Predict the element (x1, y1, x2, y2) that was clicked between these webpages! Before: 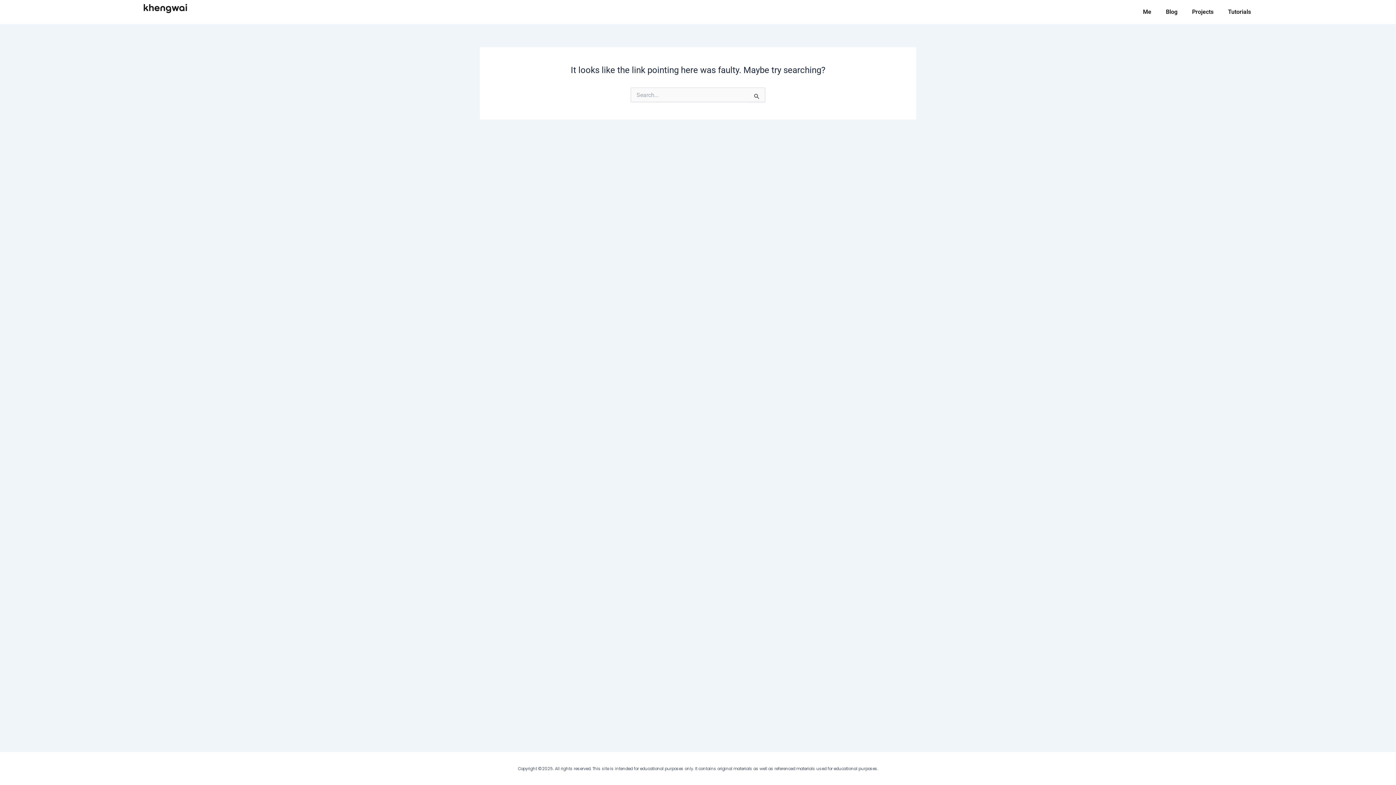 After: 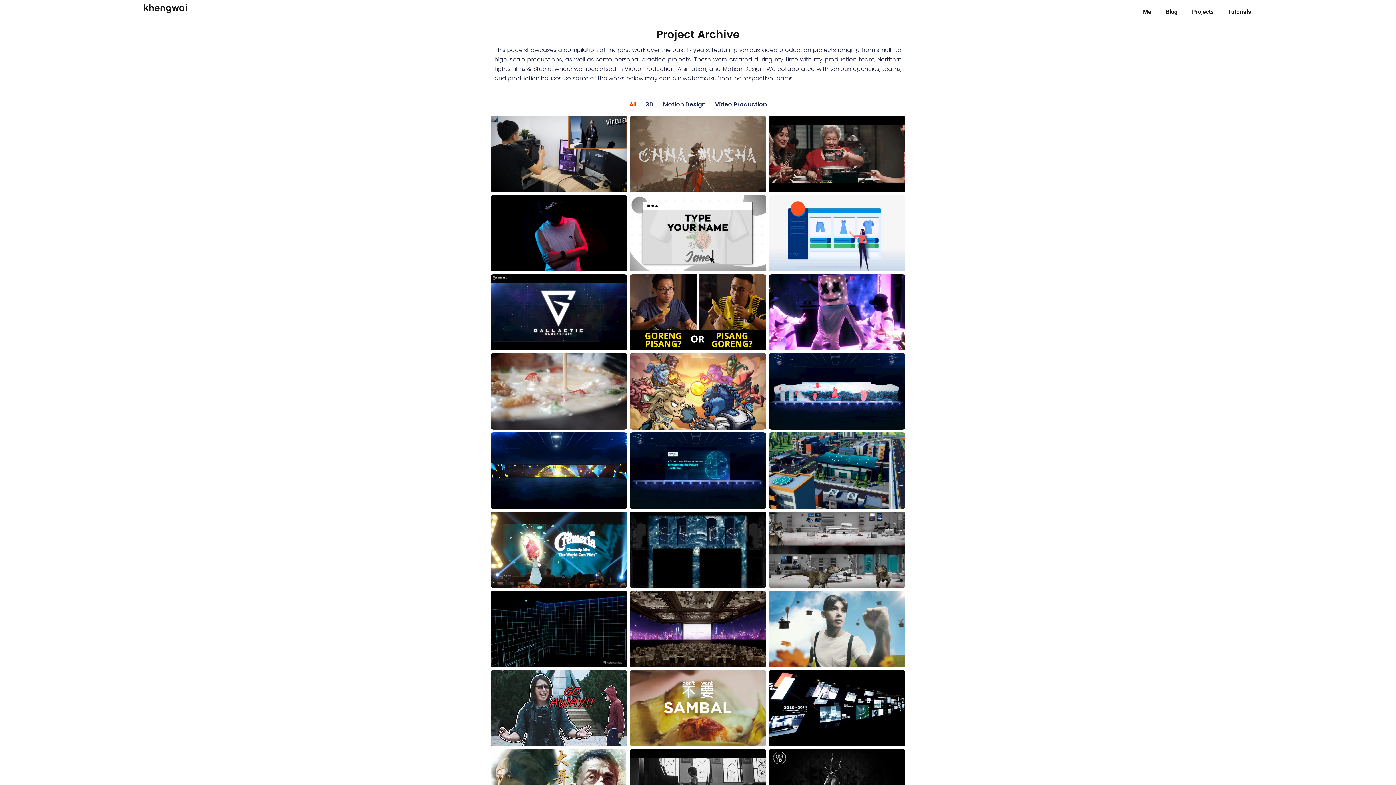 Action: label: Projects bbox: (1185, 3, 1221, 20)